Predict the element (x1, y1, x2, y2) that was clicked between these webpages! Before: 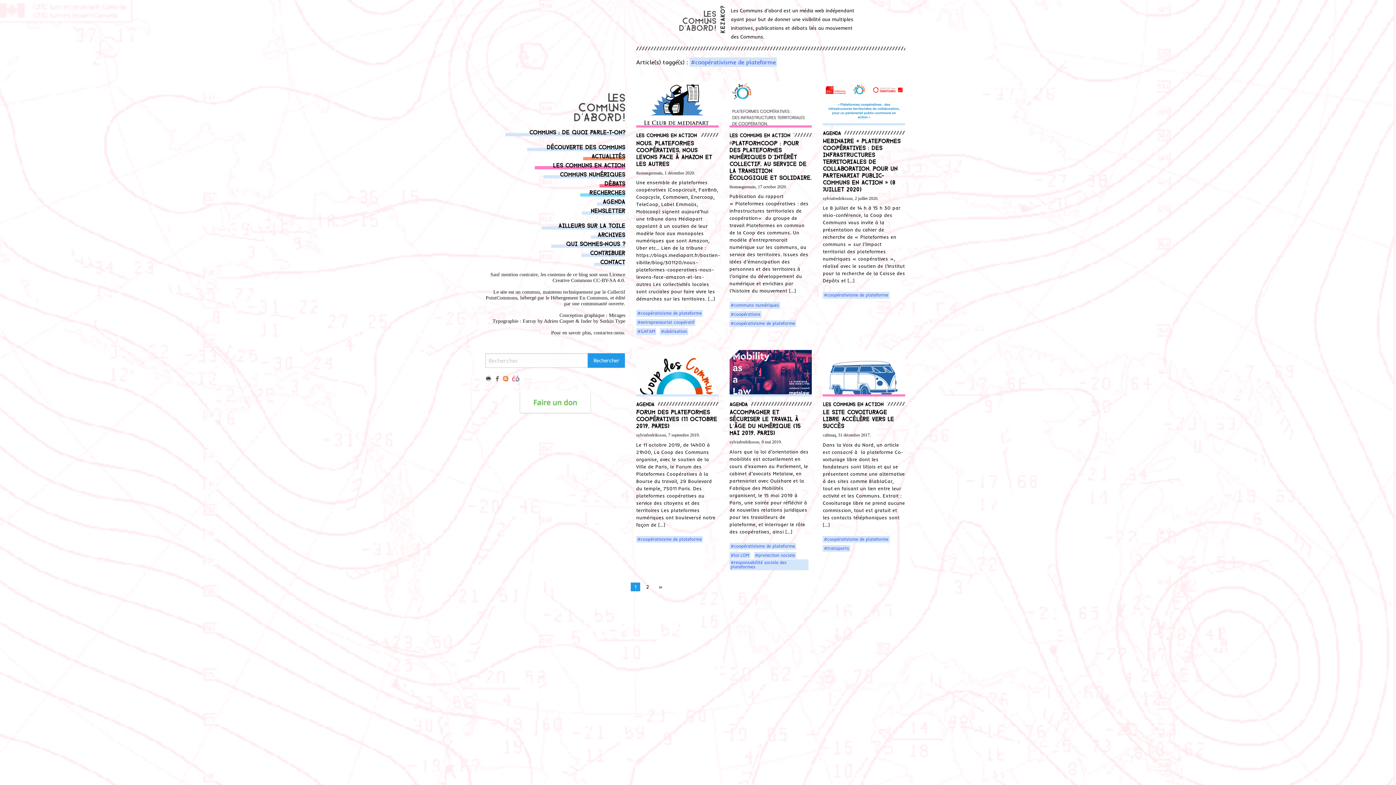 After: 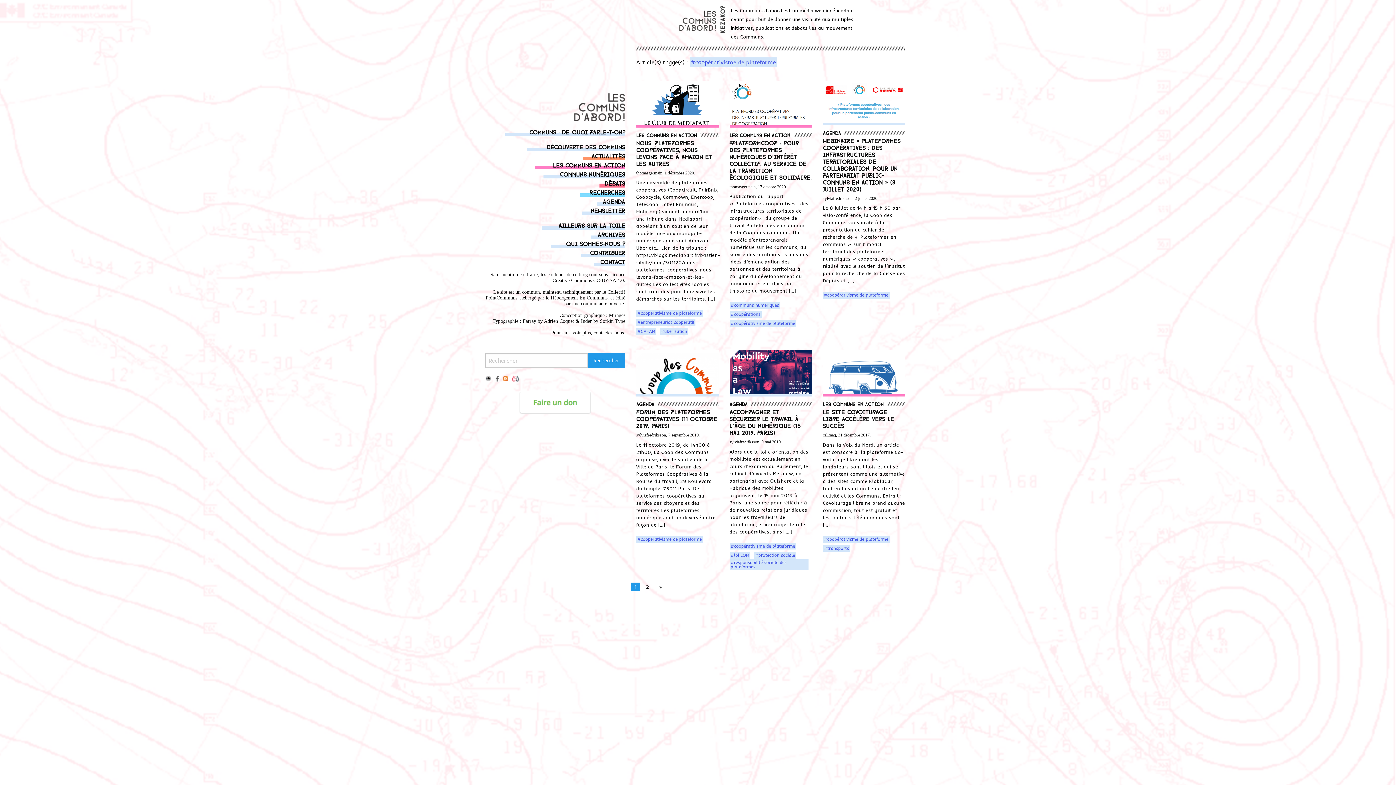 Action: bbox: (519, 398, 591, 405)